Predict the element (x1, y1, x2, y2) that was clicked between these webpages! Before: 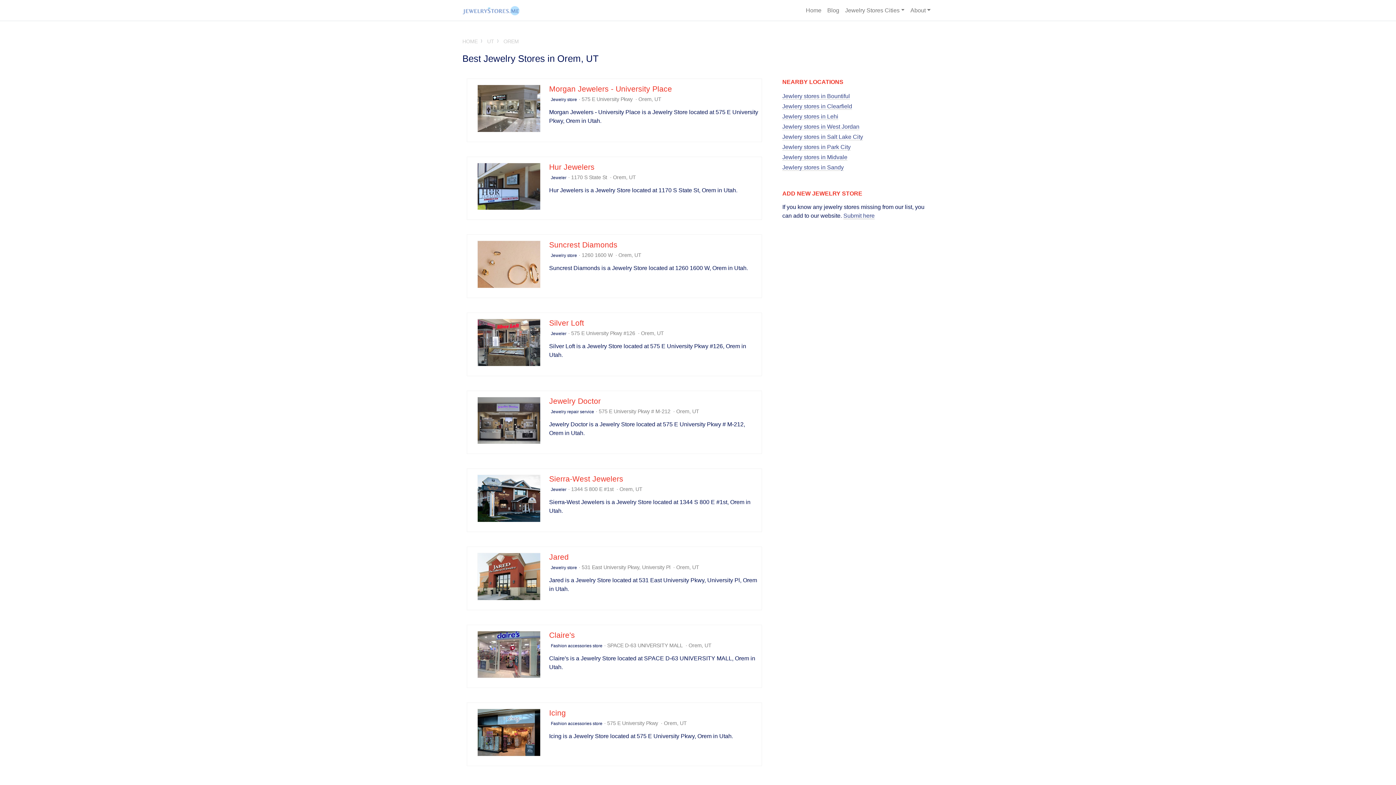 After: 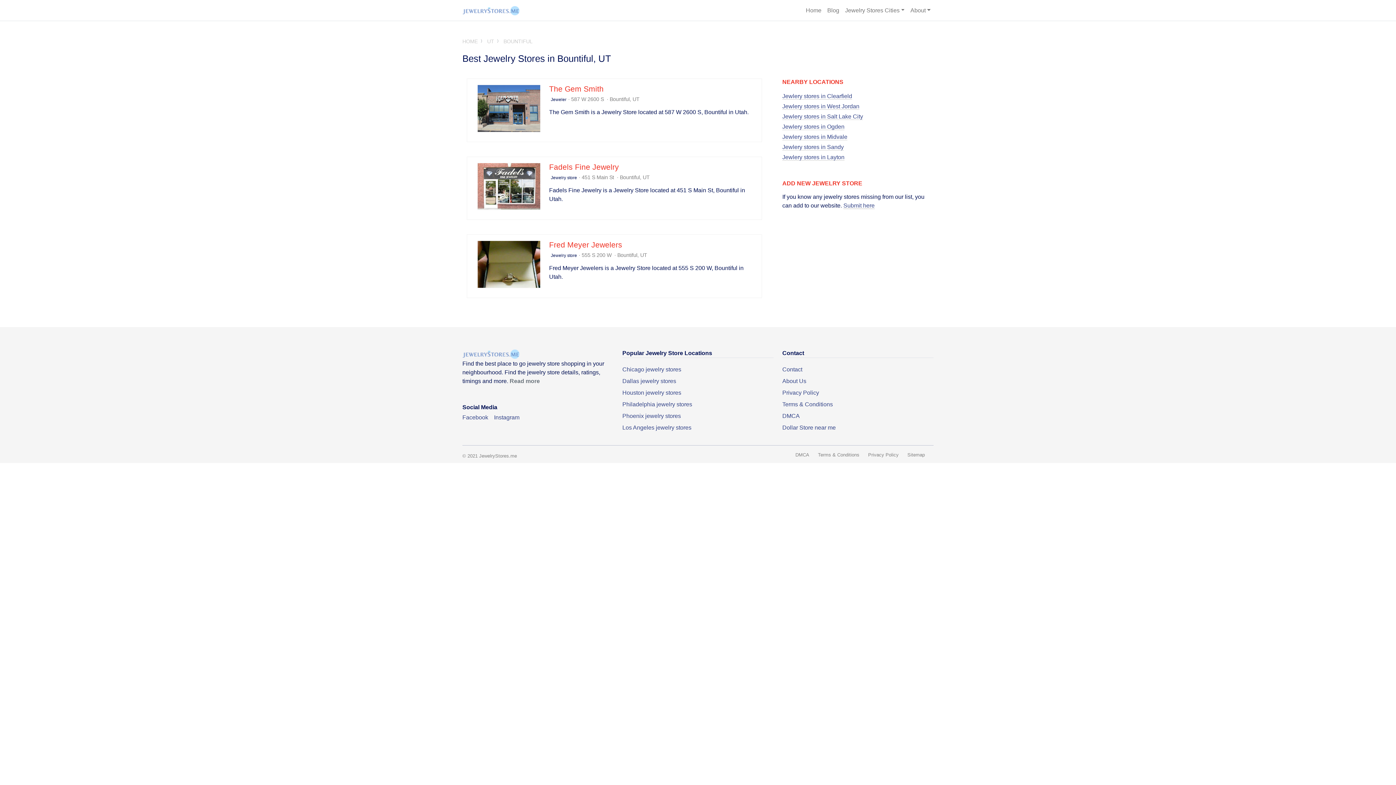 Action: bbox: (782, 93, 850, 99) label: Jewlery stores in Bountiful